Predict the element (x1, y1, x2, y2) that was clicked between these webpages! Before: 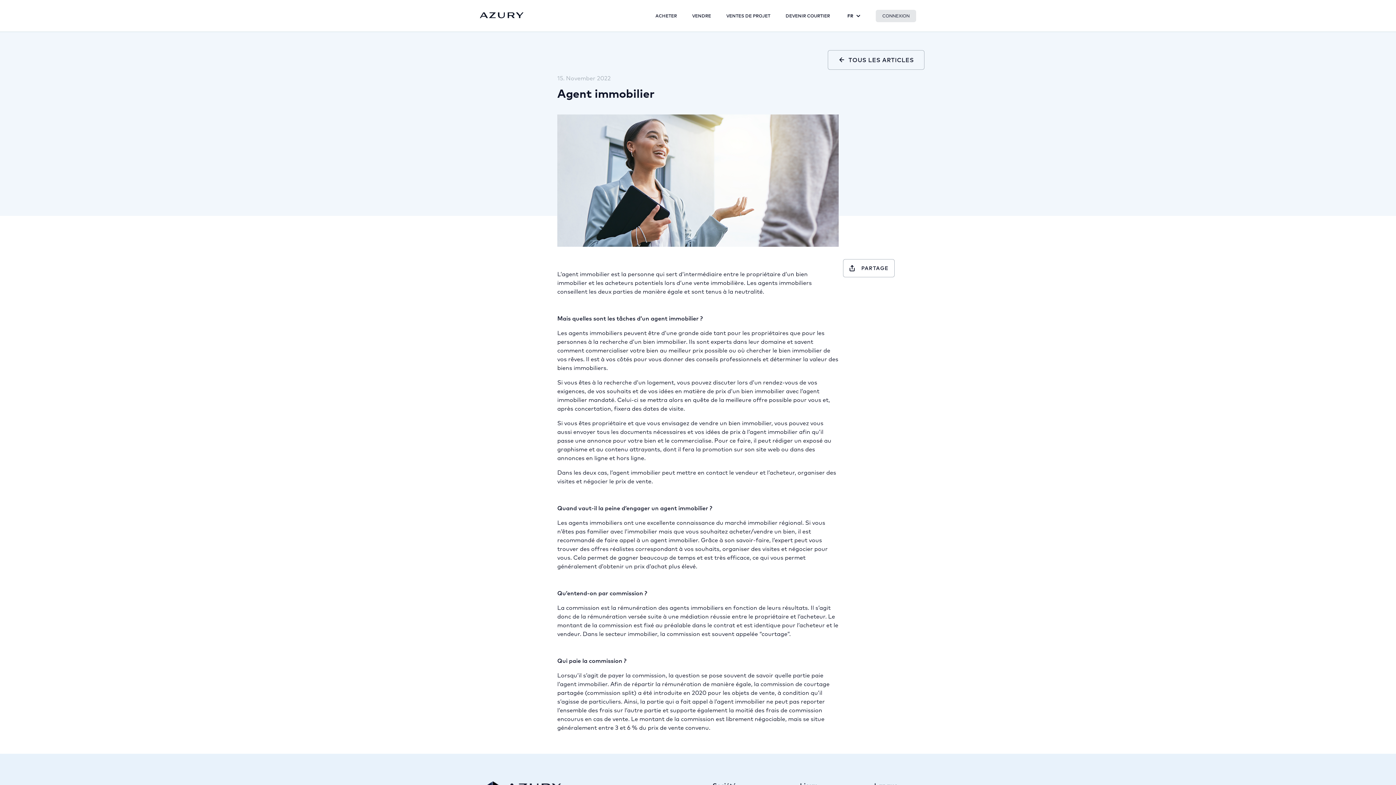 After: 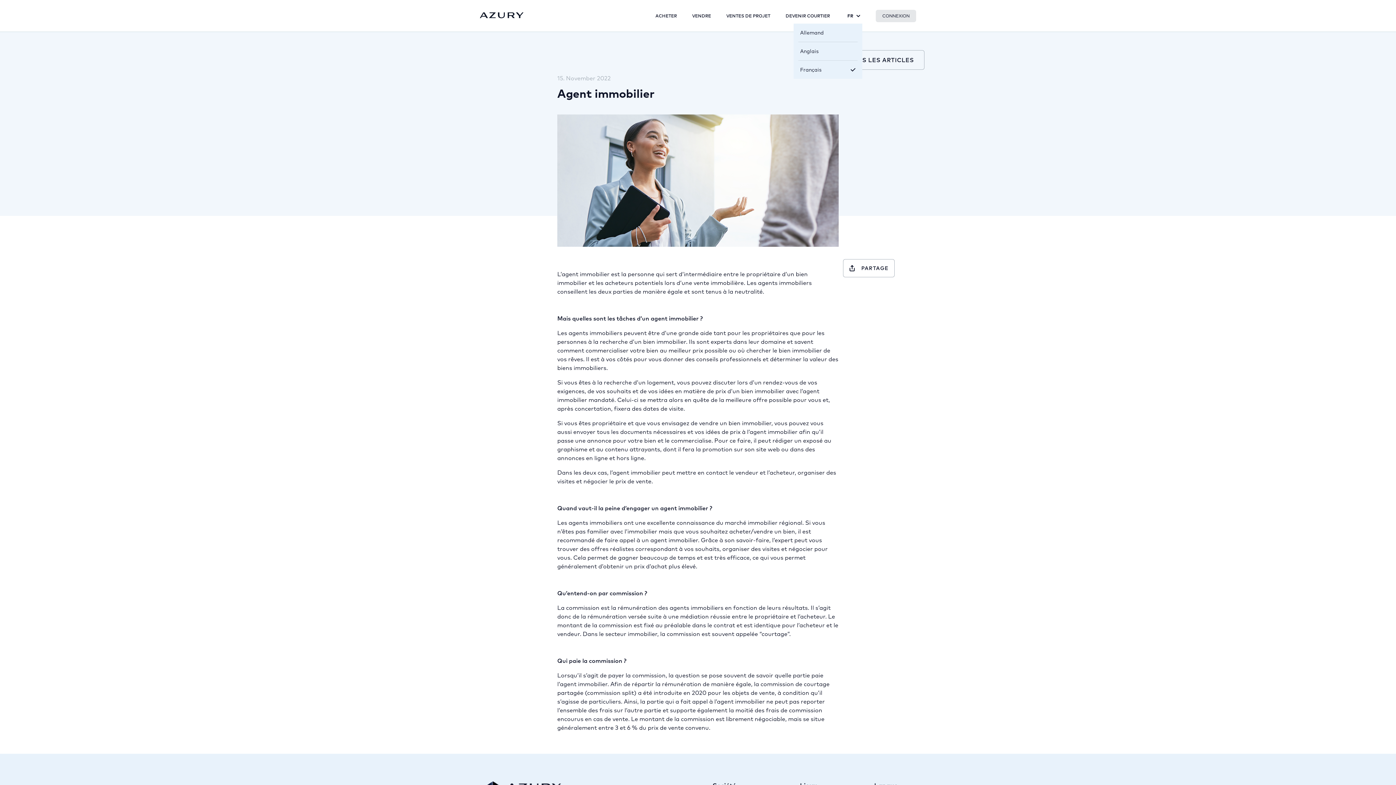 Action: bbox: (845, 12, 862, 18) label: FR